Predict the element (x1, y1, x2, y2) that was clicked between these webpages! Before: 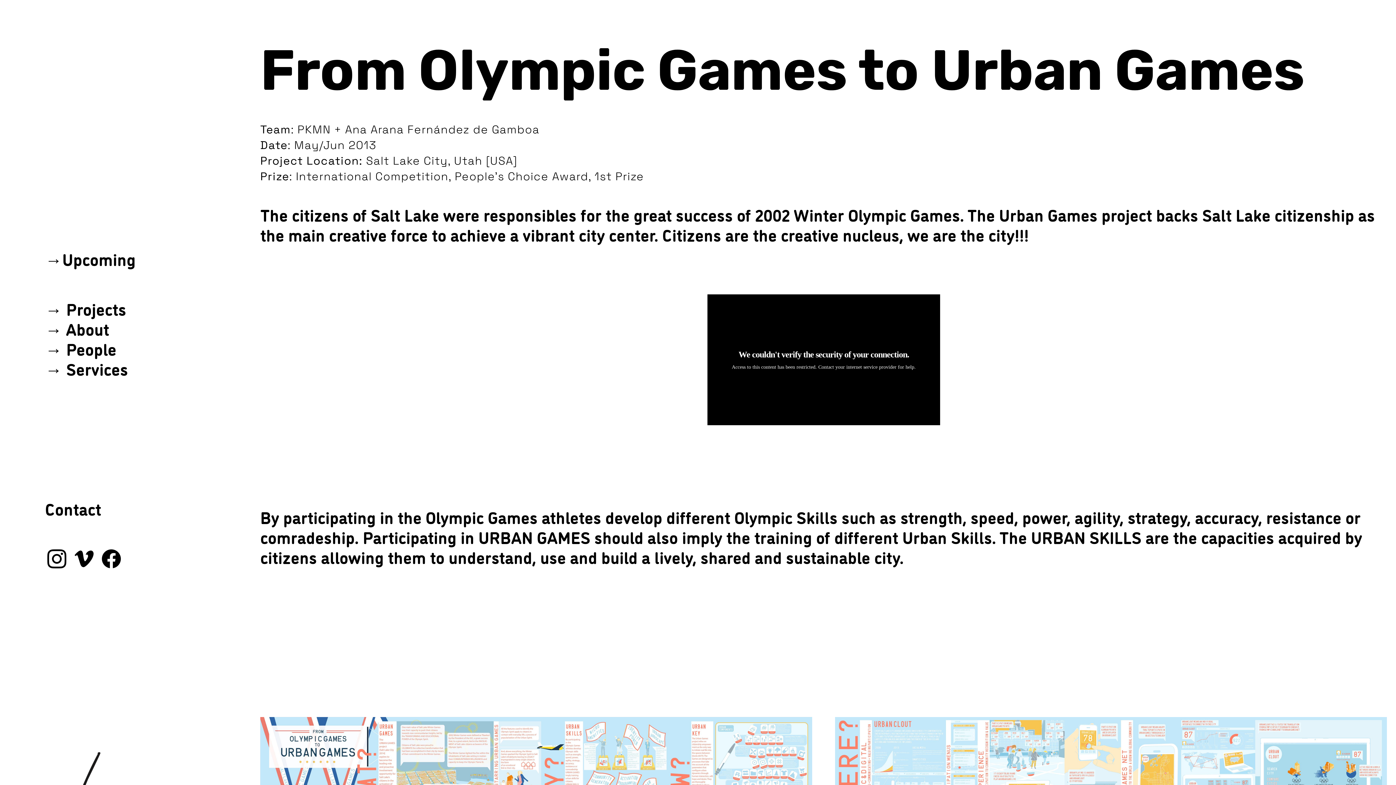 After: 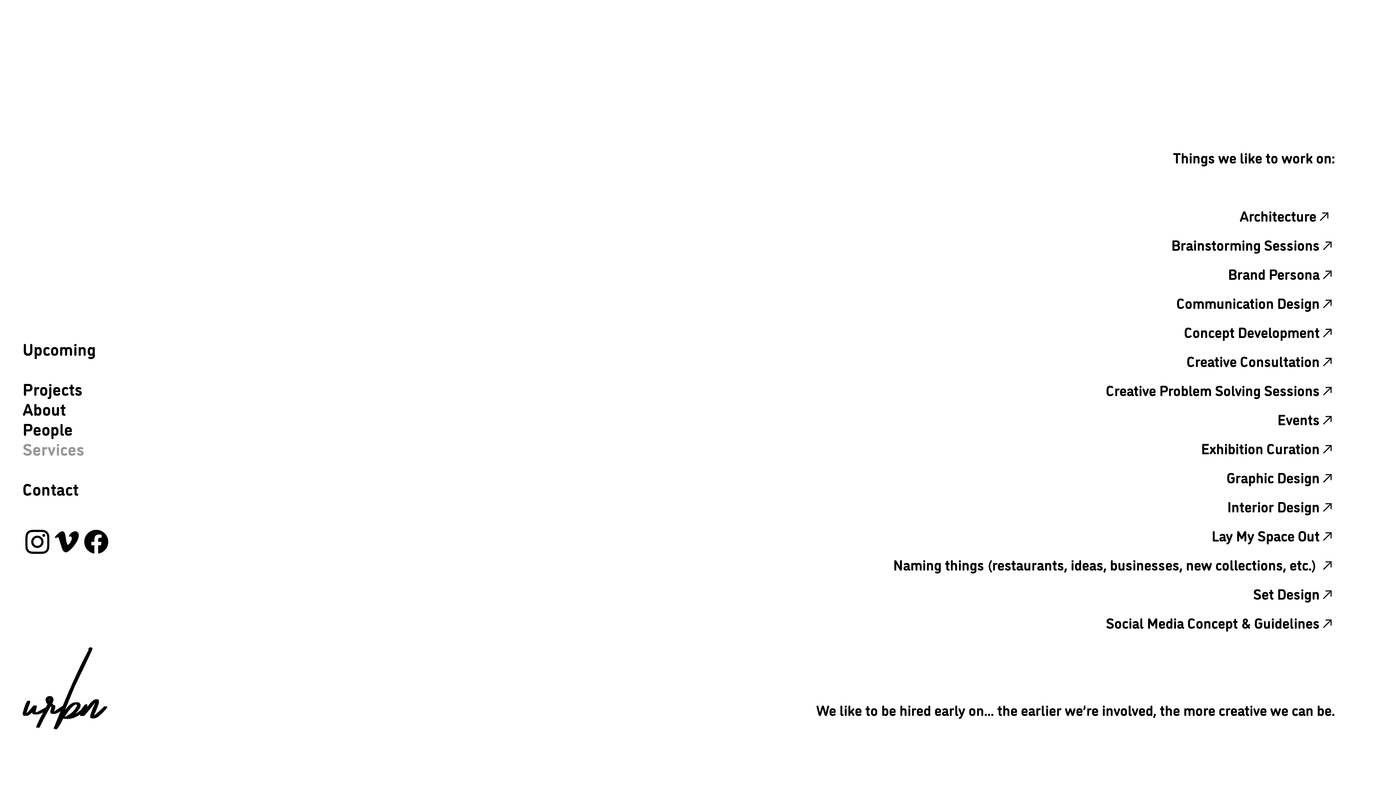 Action: bbox: (45, 336, 128, 380) label: → People
→ Services

